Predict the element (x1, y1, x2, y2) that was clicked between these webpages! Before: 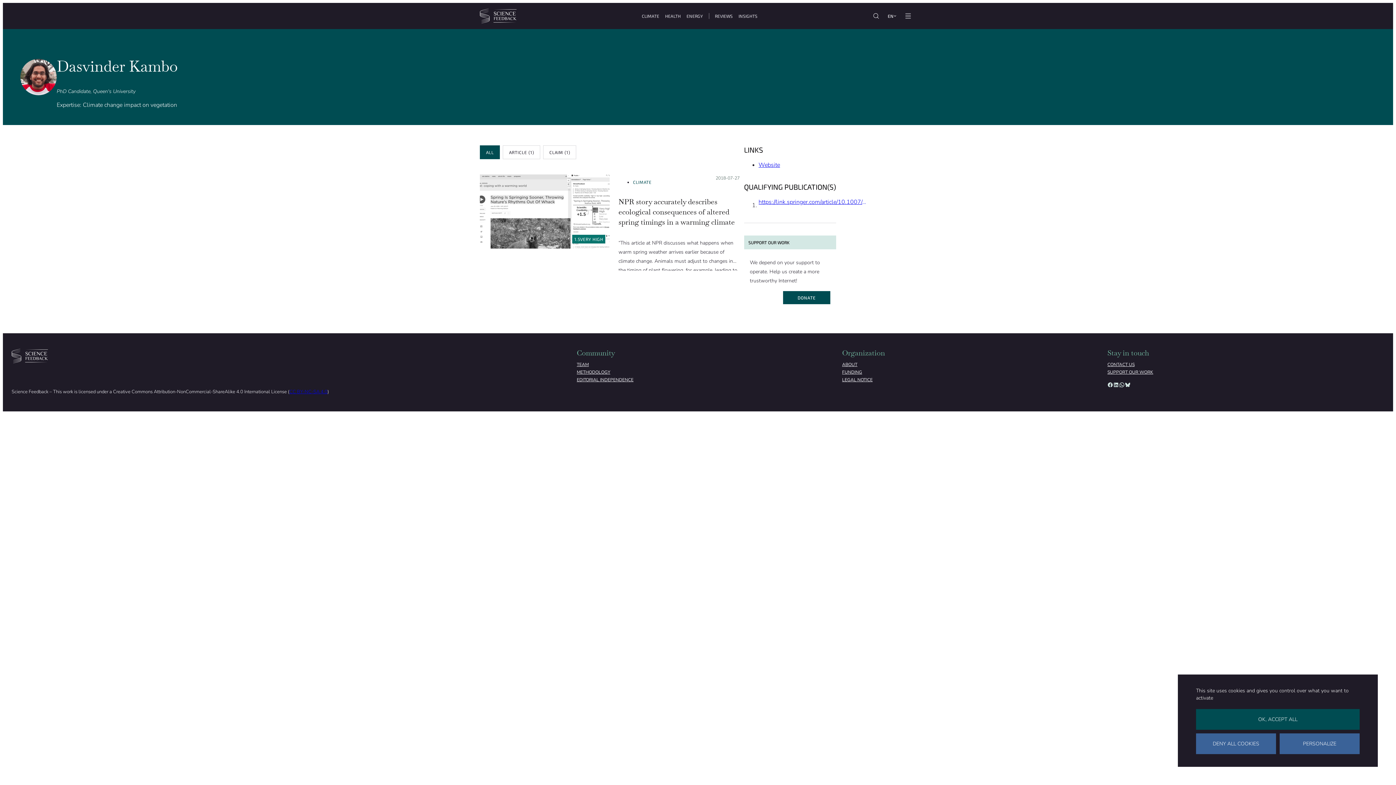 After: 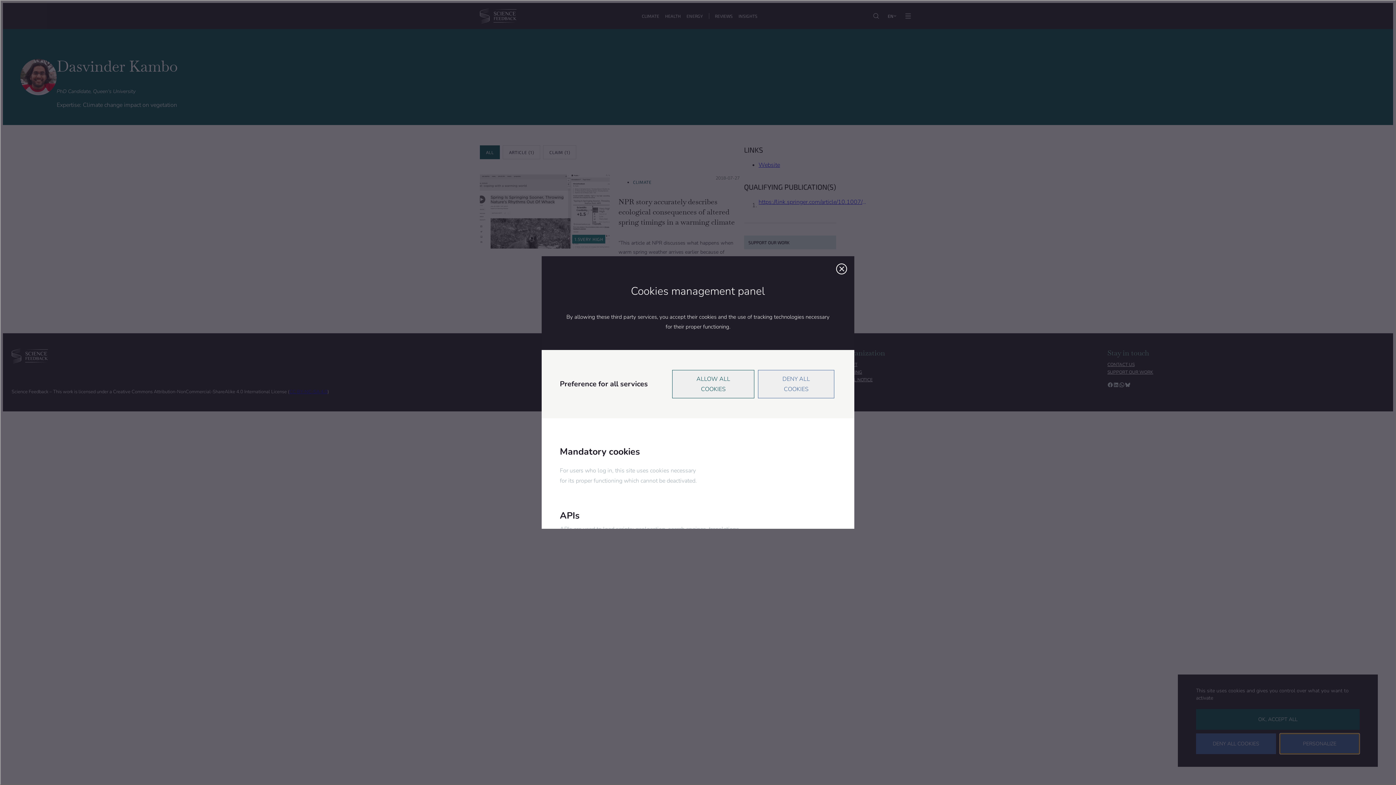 Action: bbox: (1280, 733, 1360, 754) label: Personalize (modal window)